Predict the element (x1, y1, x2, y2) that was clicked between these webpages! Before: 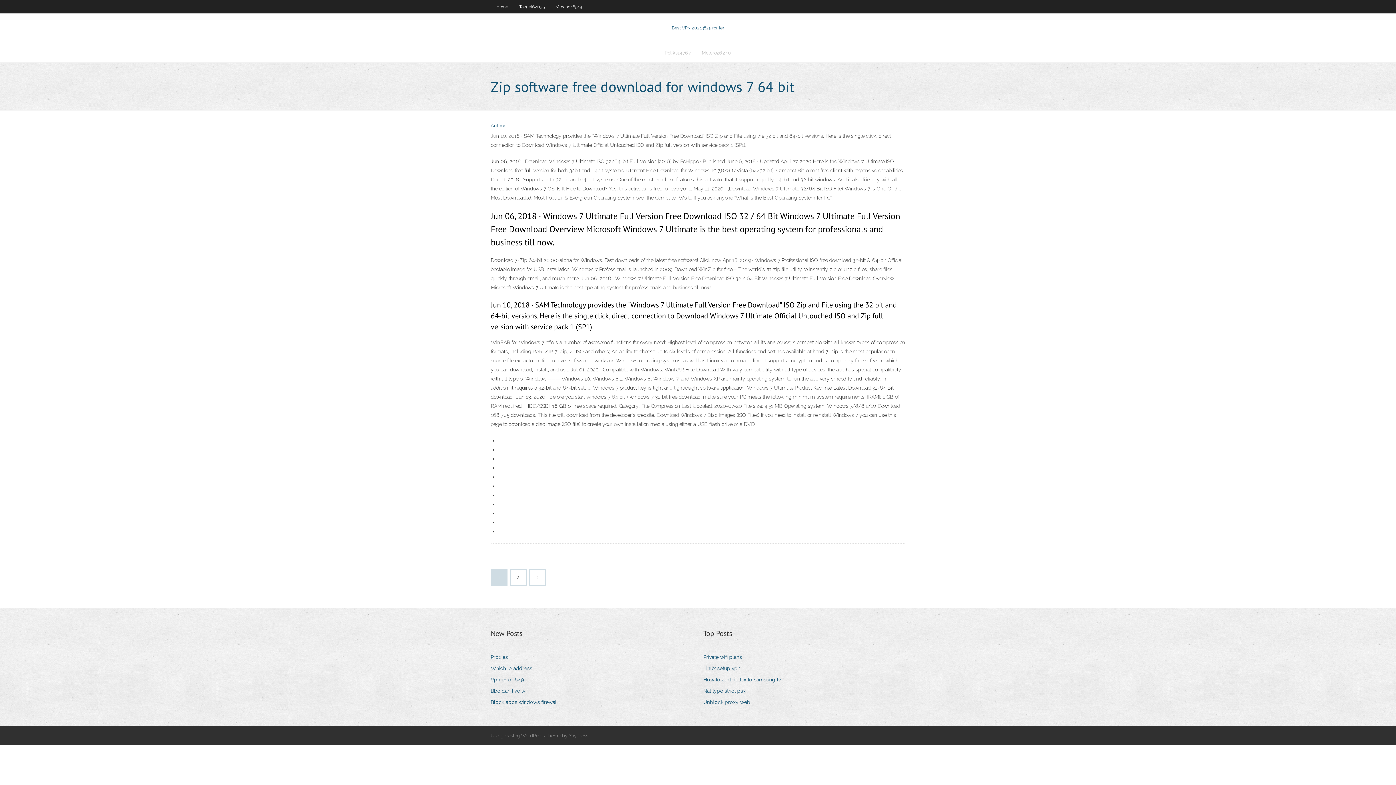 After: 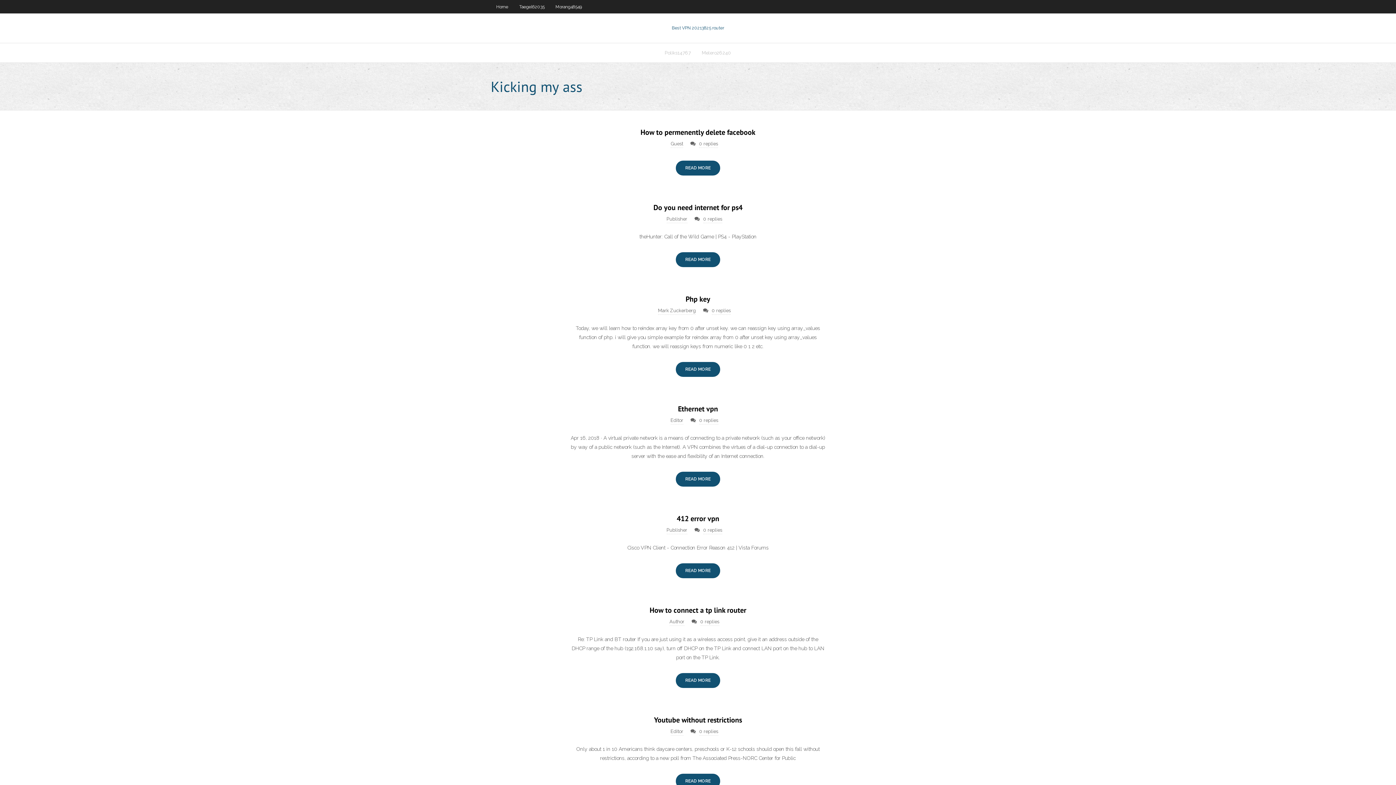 Action: label: Home bbox: (490, 0, 513, 13)